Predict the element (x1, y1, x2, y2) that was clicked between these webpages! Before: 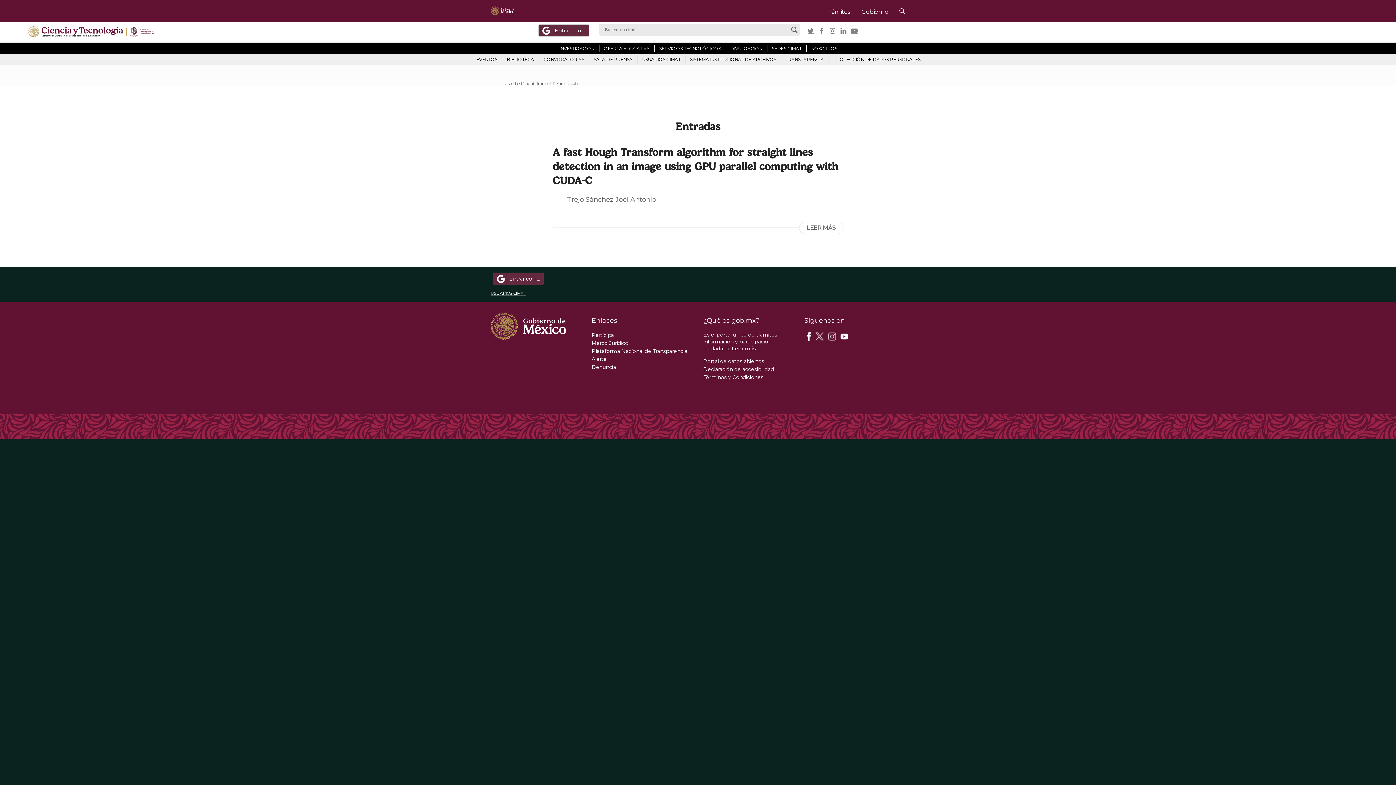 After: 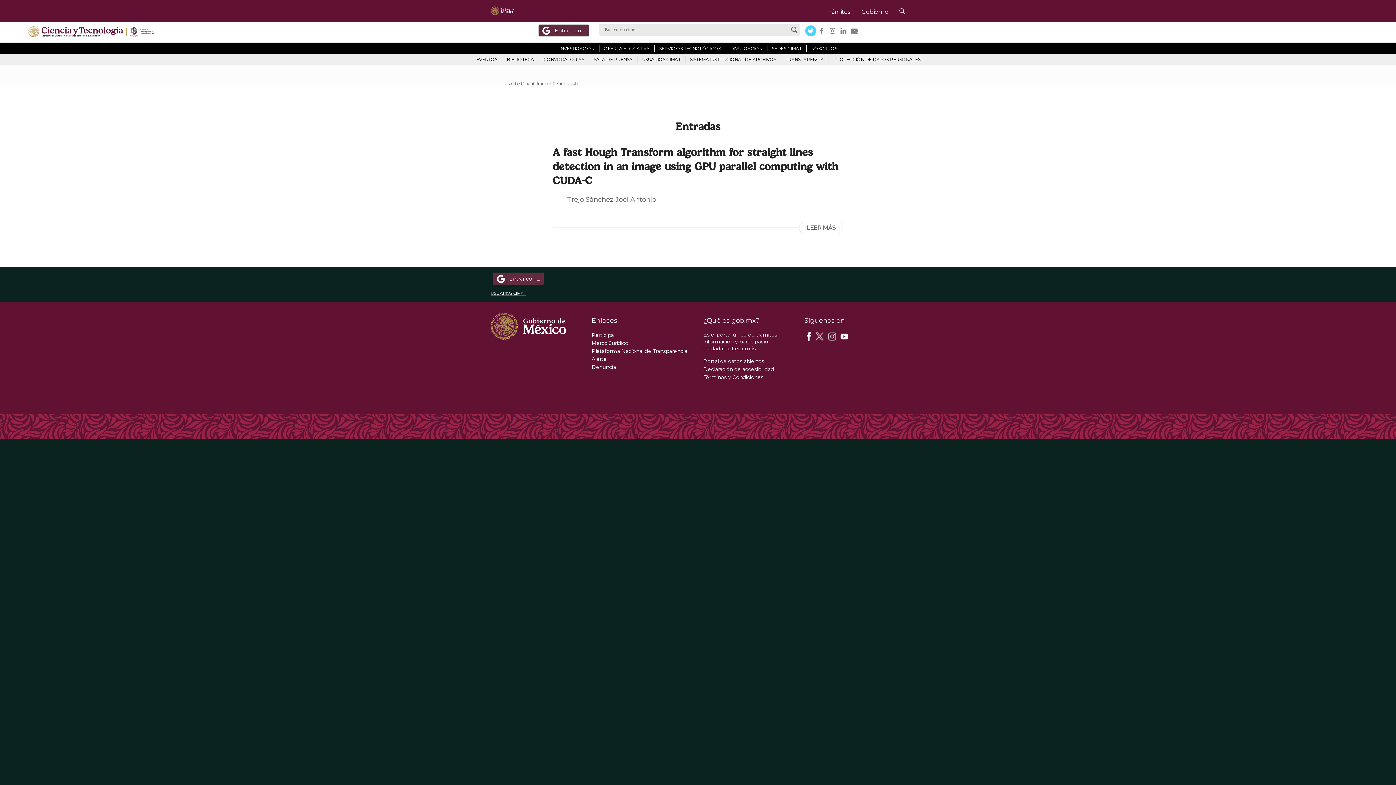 Action: bbox: (805, 25, 816, 36) label: Link to Twitter